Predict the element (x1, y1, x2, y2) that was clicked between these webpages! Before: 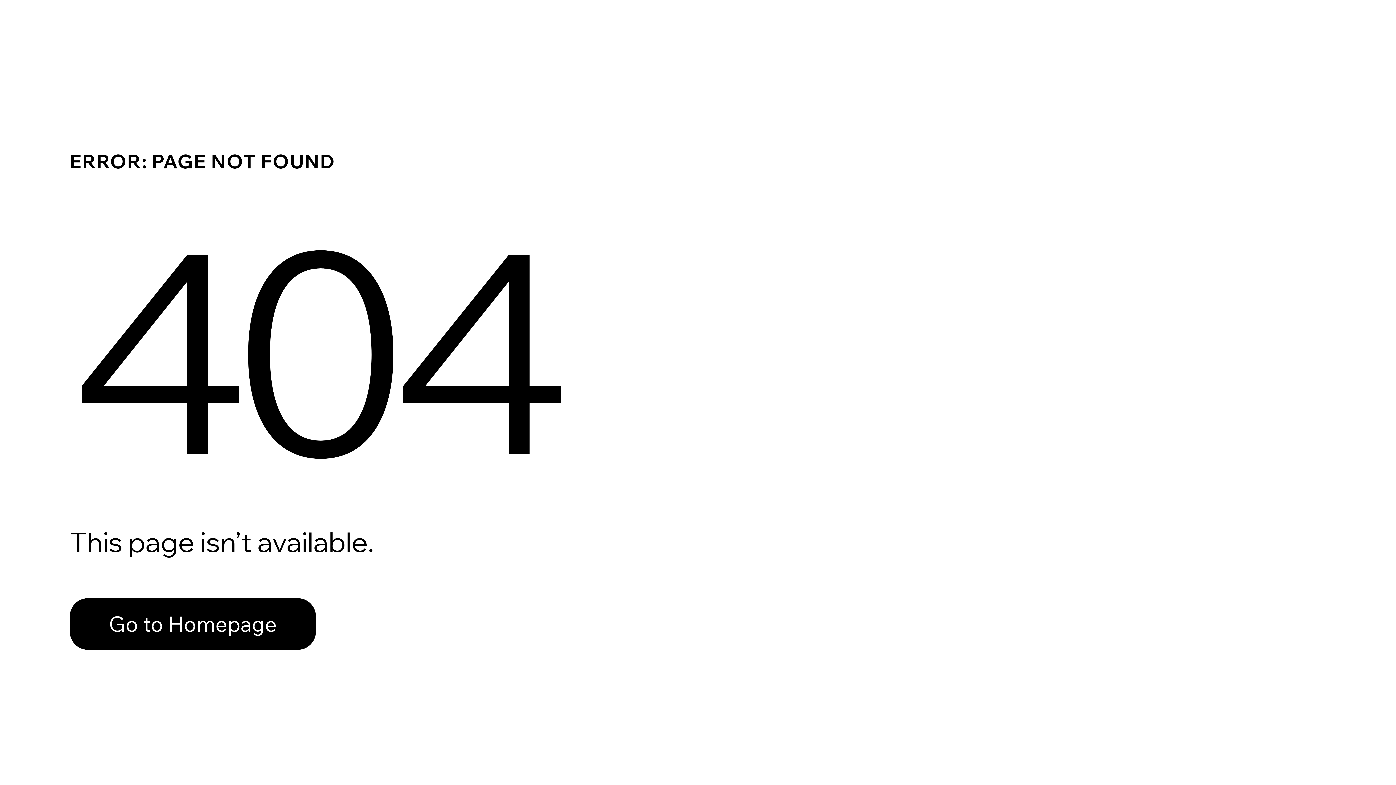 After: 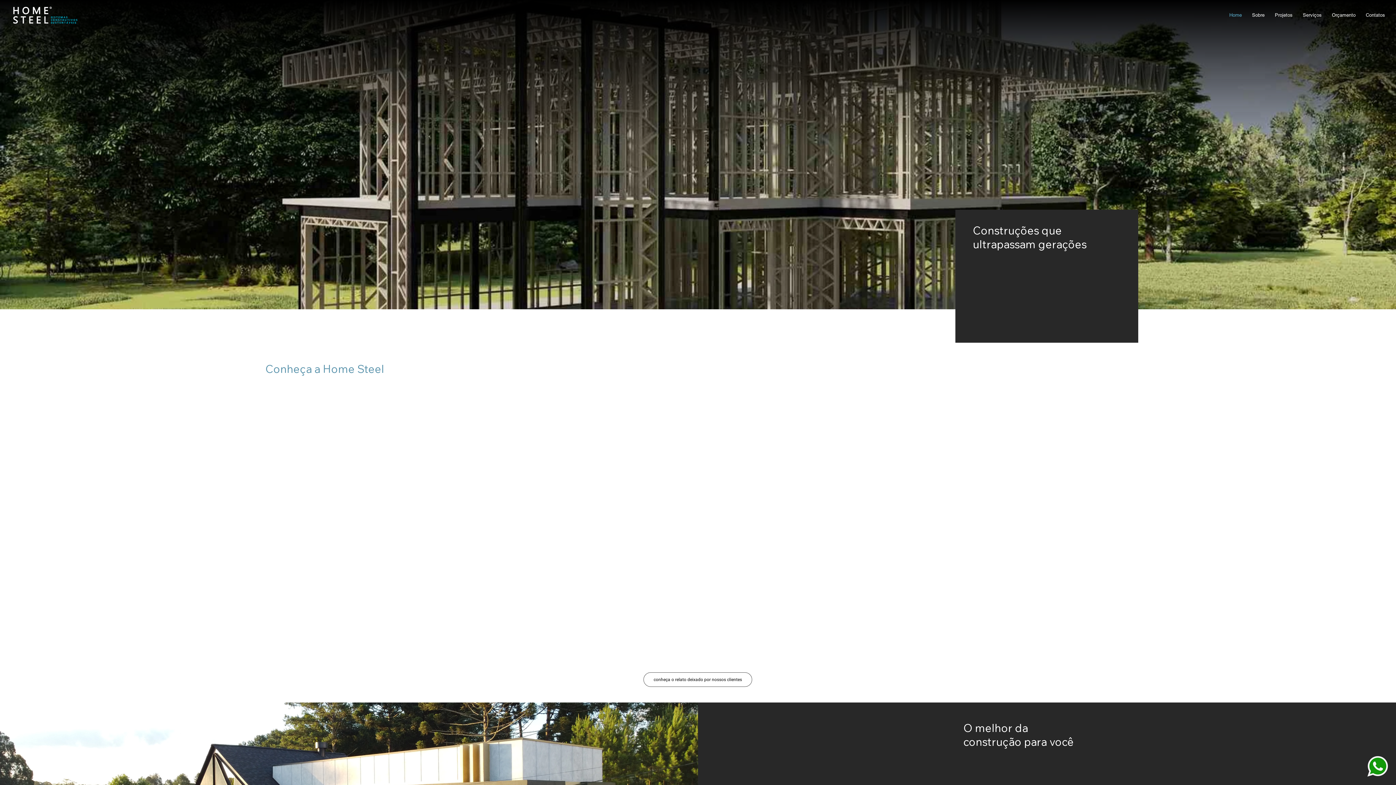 Action: label: Go to Homepage bbox: (69, 598, 316, 650)